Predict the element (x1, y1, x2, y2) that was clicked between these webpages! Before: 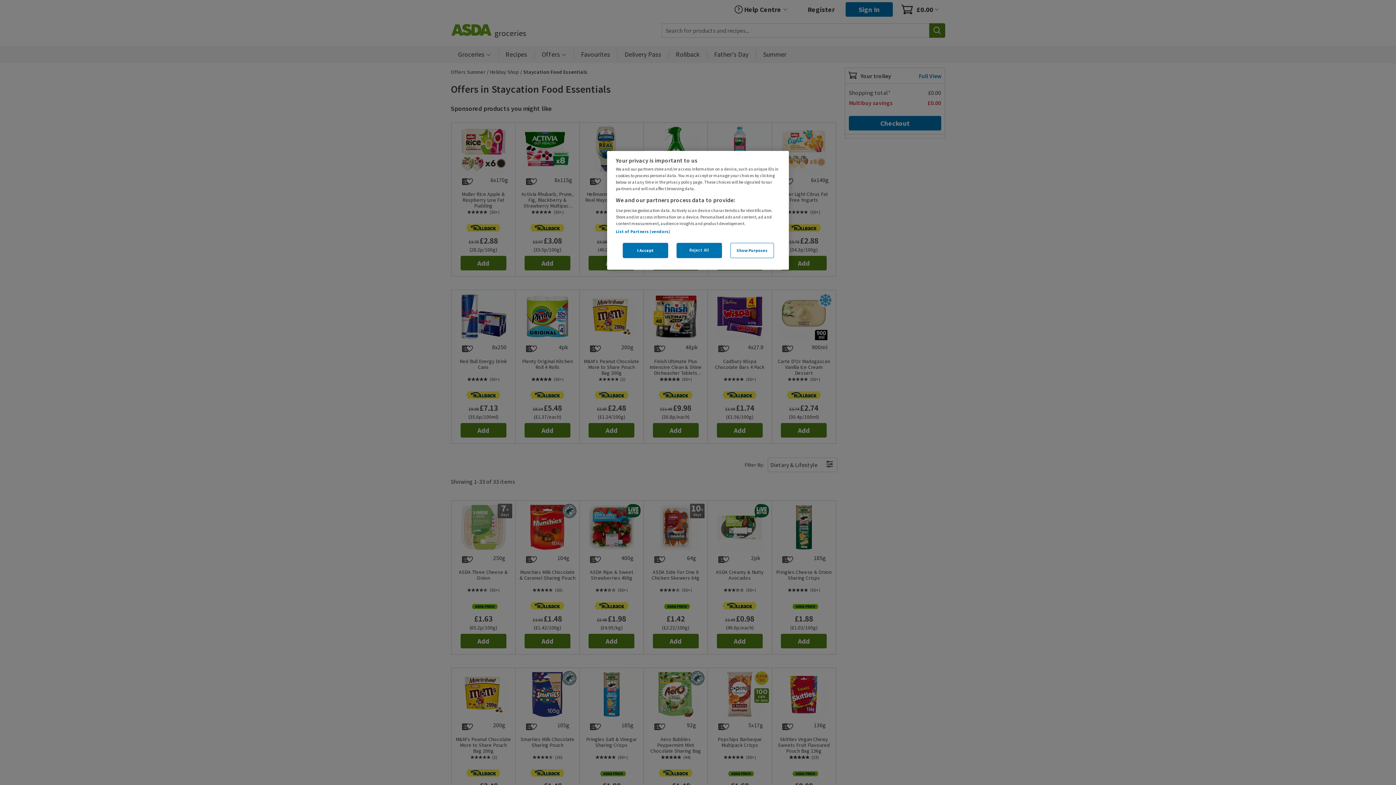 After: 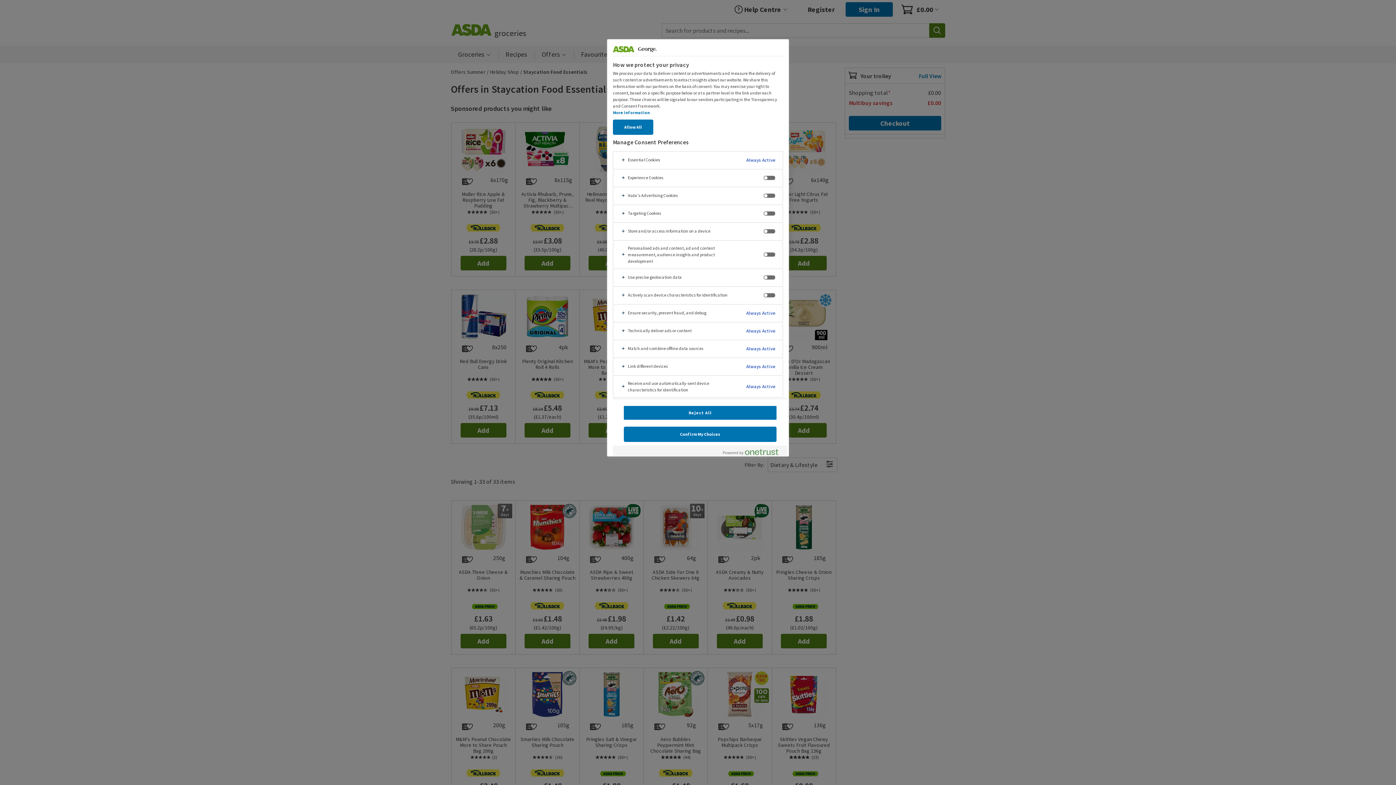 Action: label: Show Purposes bbox: (730, 242, 774, 258)